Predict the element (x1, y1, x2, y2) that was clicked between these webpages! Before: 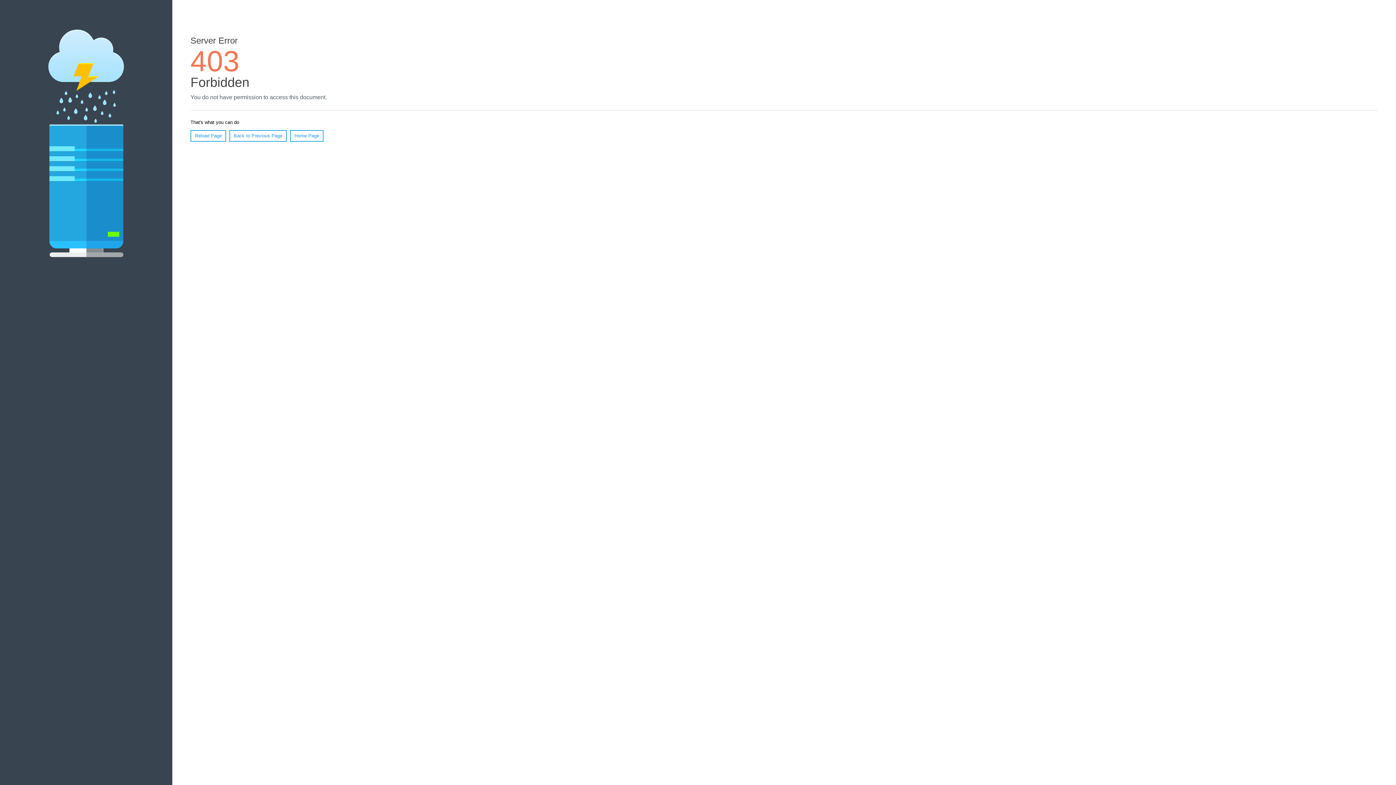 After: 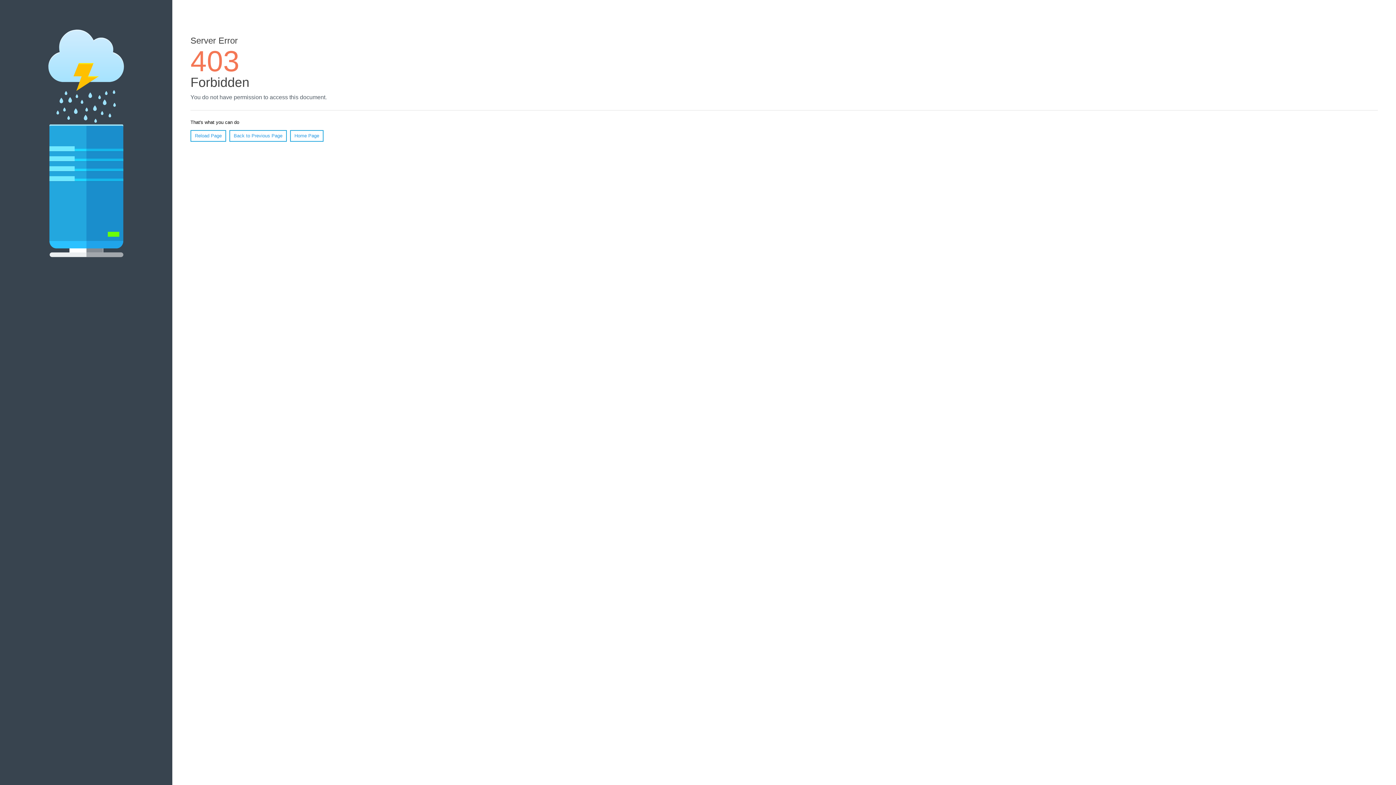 Action: label: Reload Page bbox: (190, 130, 226, 141)